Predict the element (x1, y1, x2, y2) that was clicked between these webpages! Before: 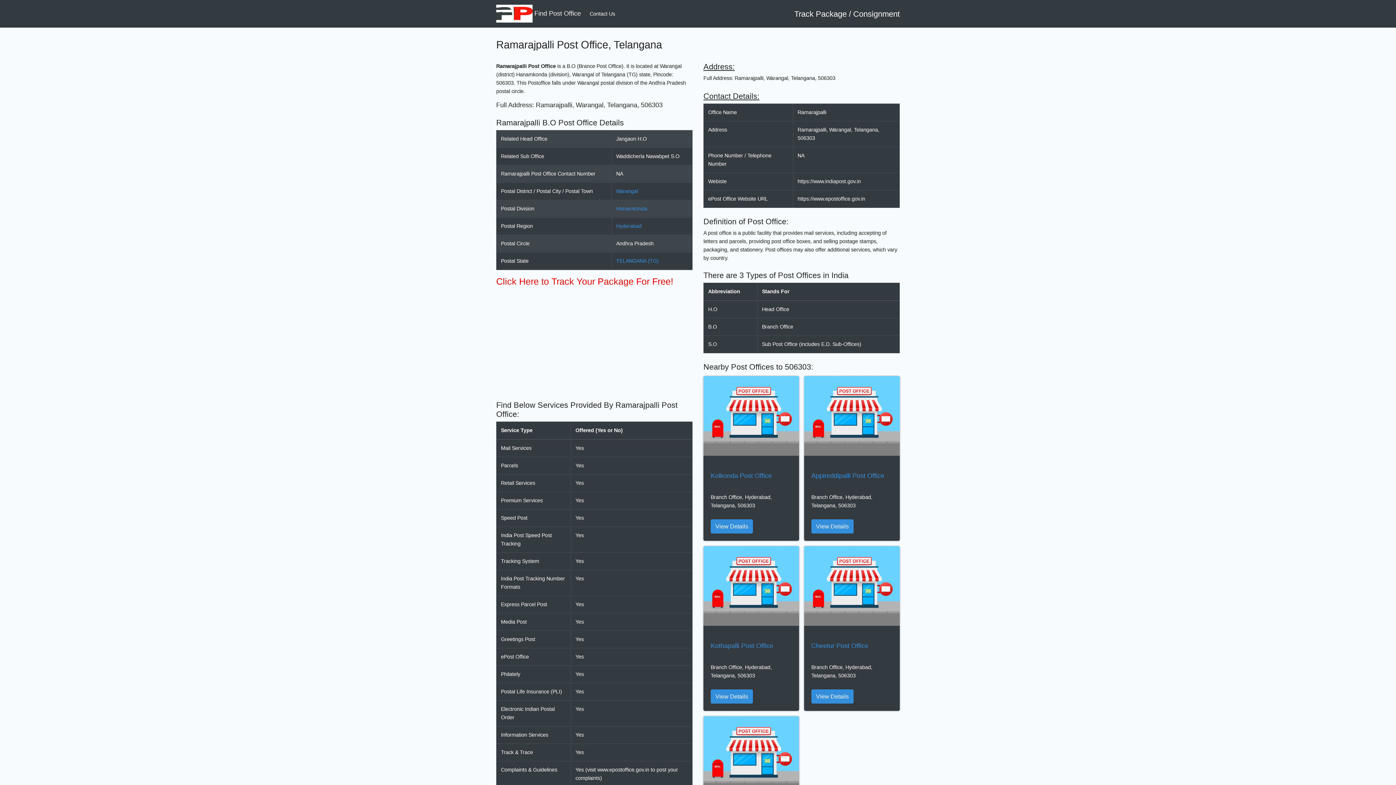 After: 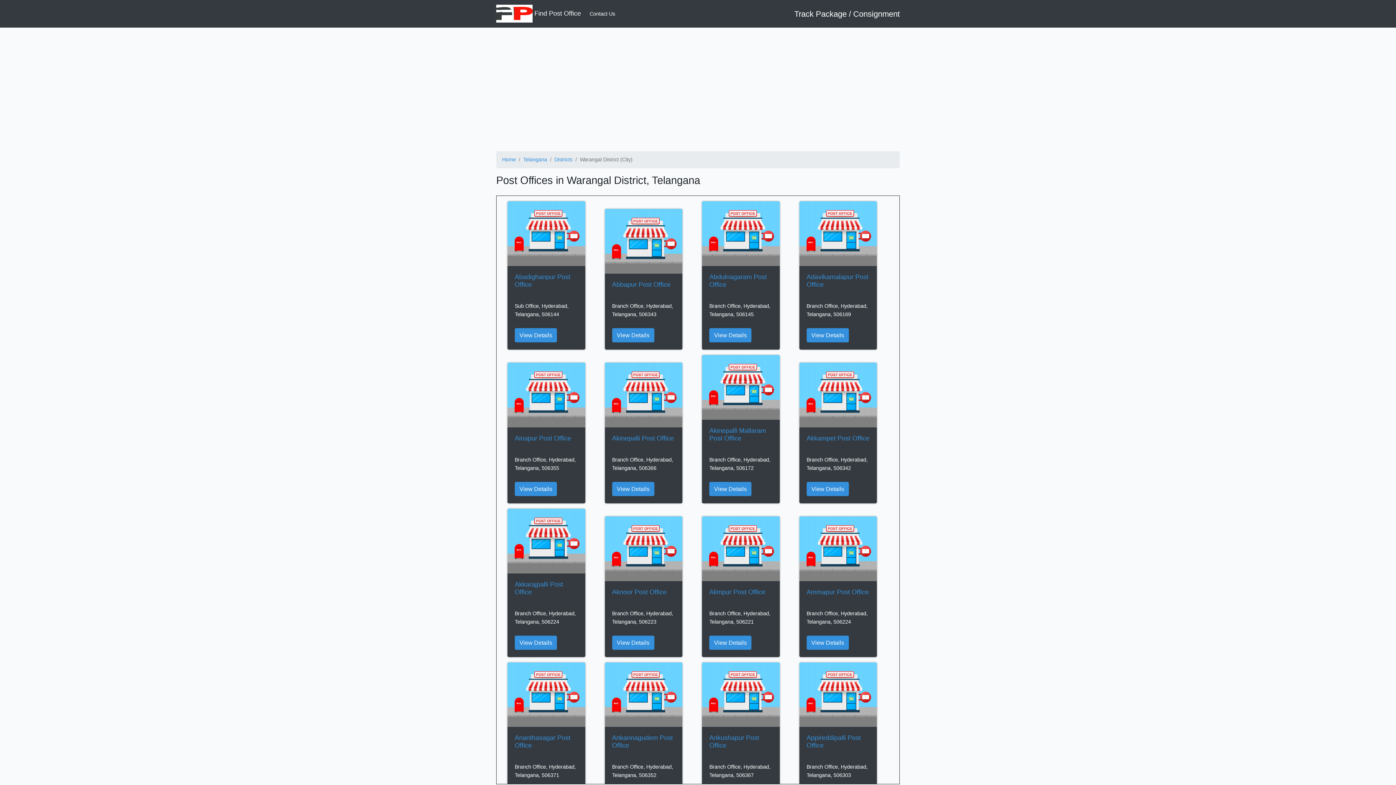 Action: bbox: (616, 188, 638, 194) label: Warangal